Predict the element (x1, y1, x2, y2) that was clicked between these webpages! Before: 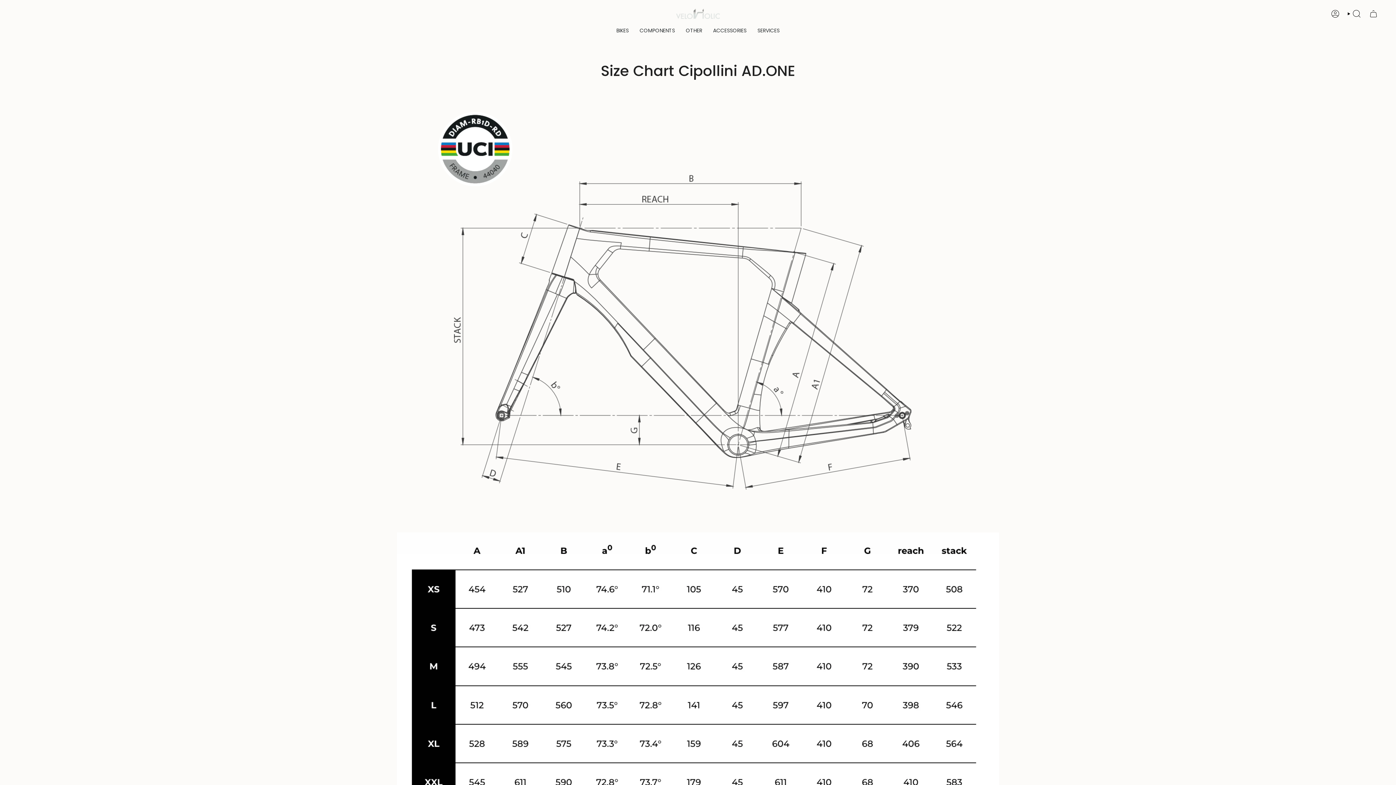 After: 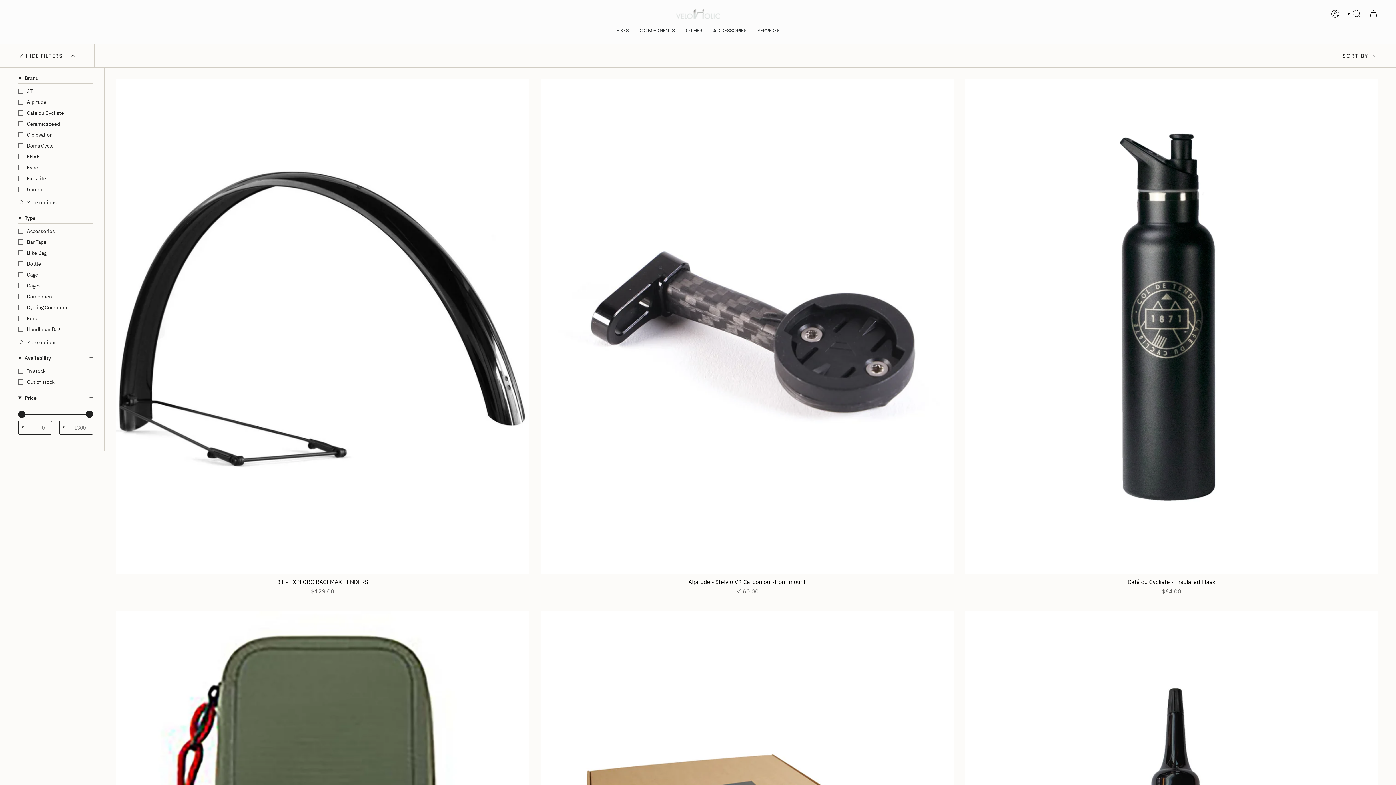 Action: label: ACCESSORIES bbox: (707, 22, 752, 38)